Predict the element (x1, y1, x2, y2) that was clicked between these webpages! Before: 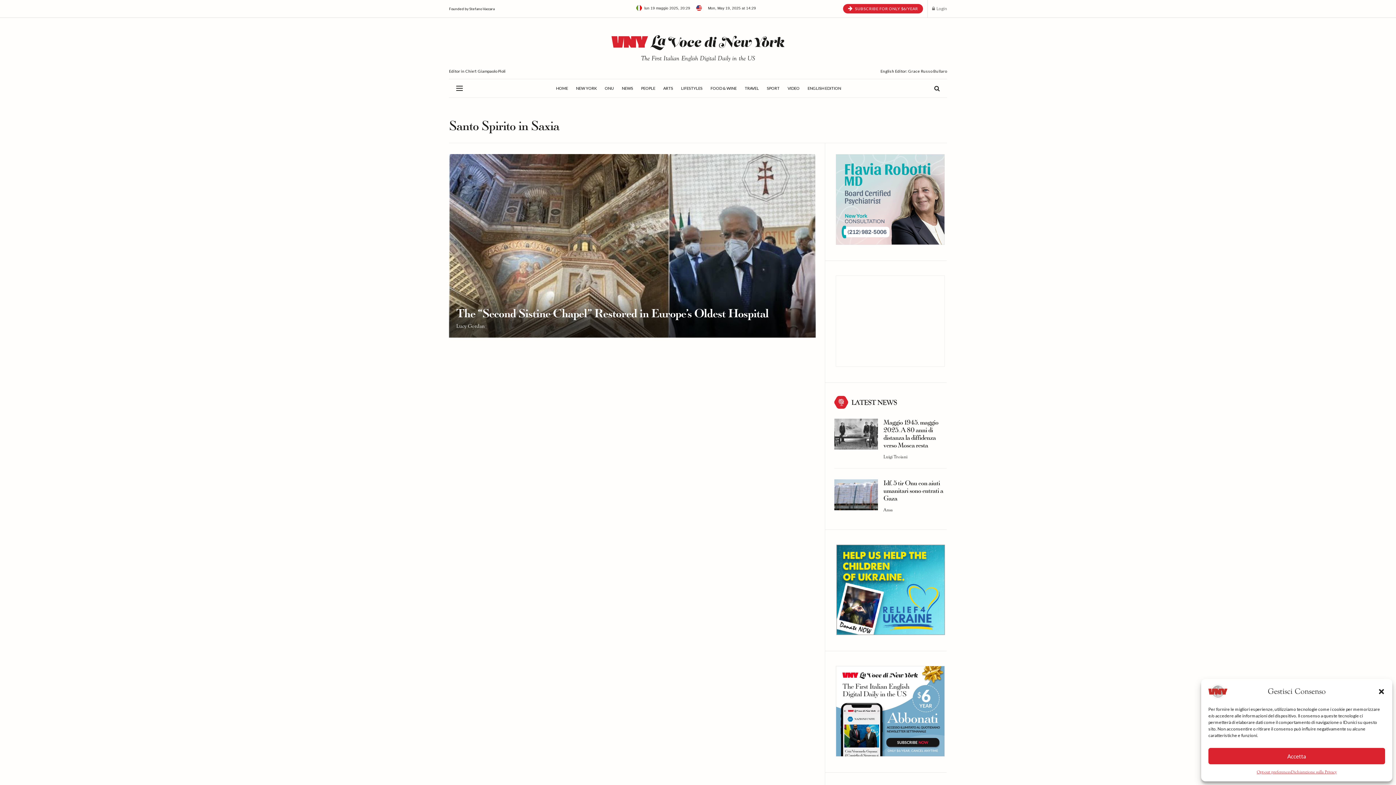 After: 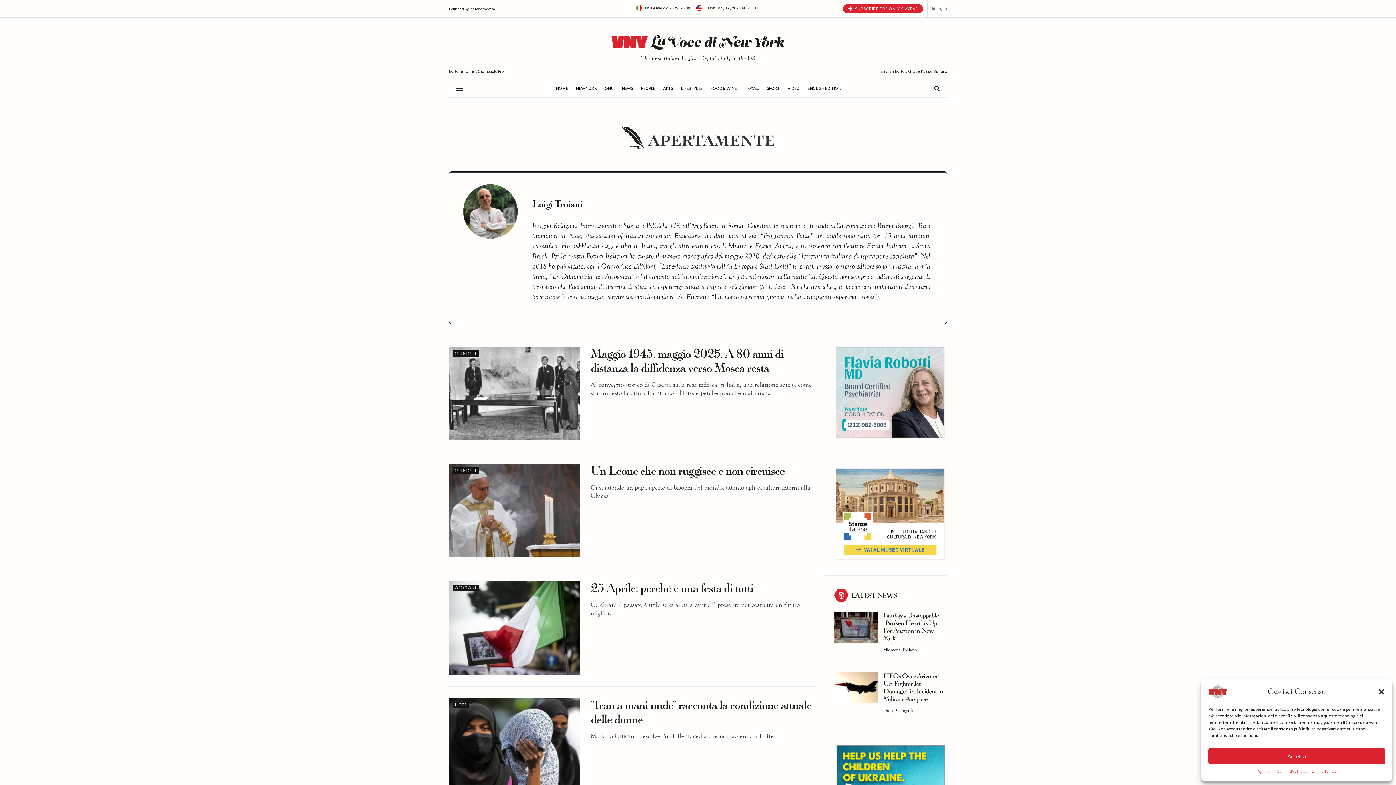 Action: label: Luigi Troiani bbox: (883, 454, 907, 459)